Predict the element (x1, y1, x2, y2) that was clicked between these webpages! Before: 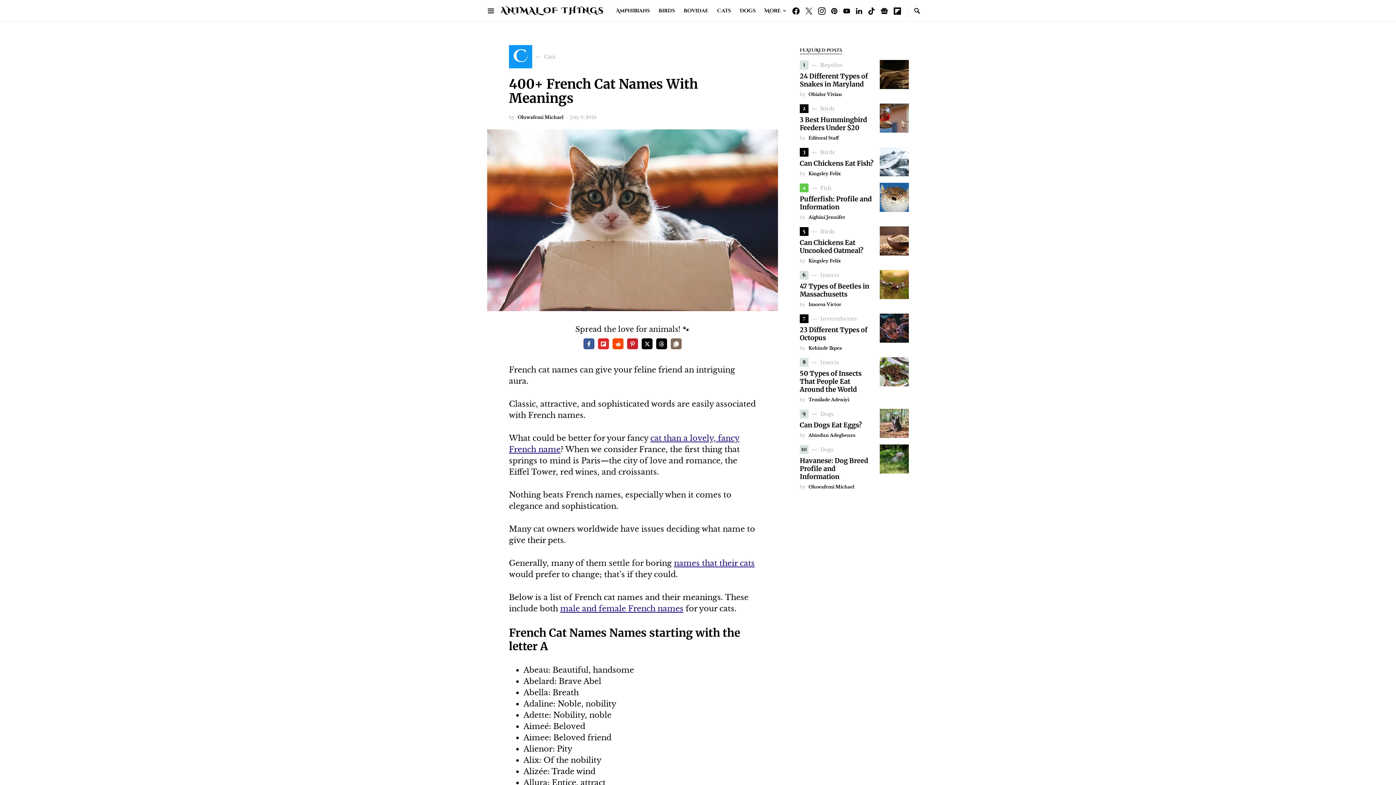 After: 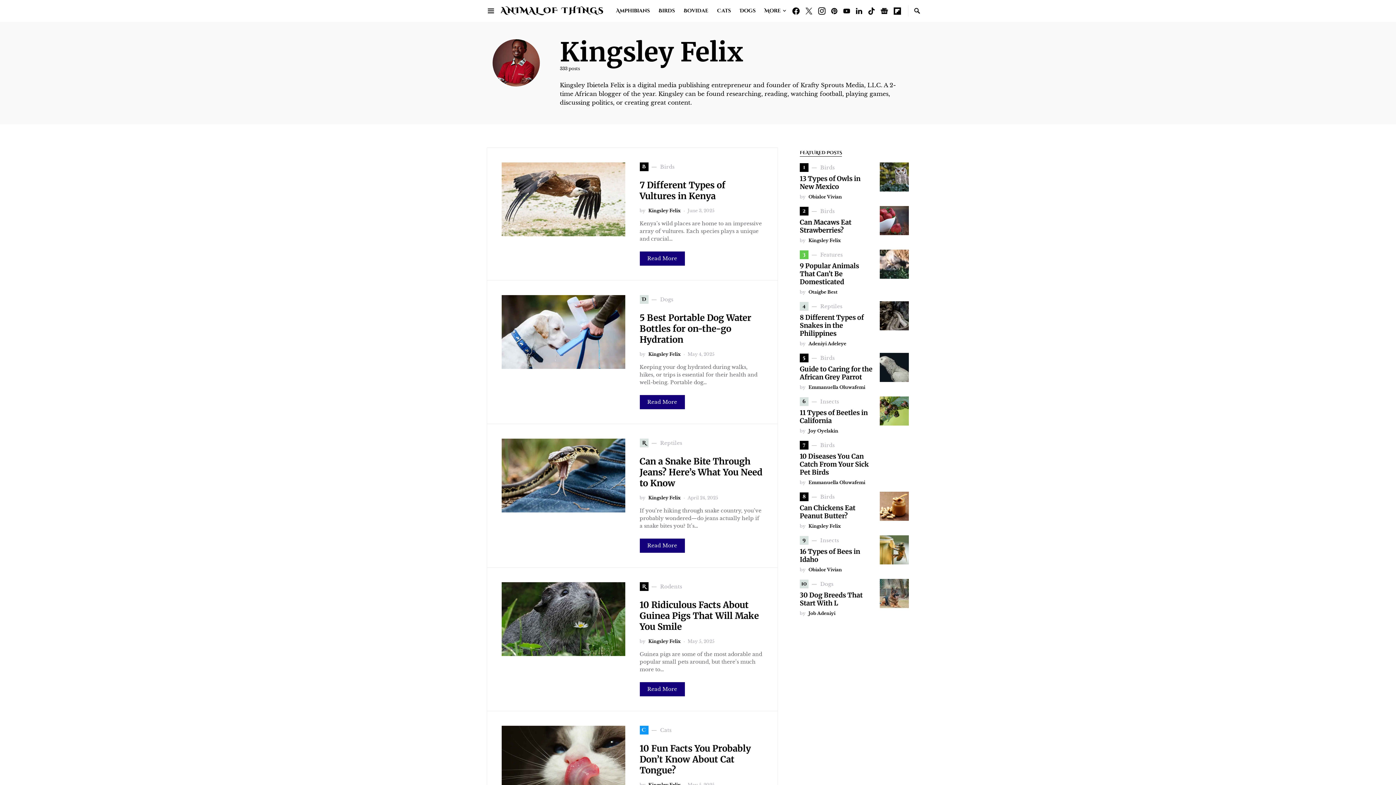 Action: label: Kingsley Felix bbox: (808, 257, 841, 264)